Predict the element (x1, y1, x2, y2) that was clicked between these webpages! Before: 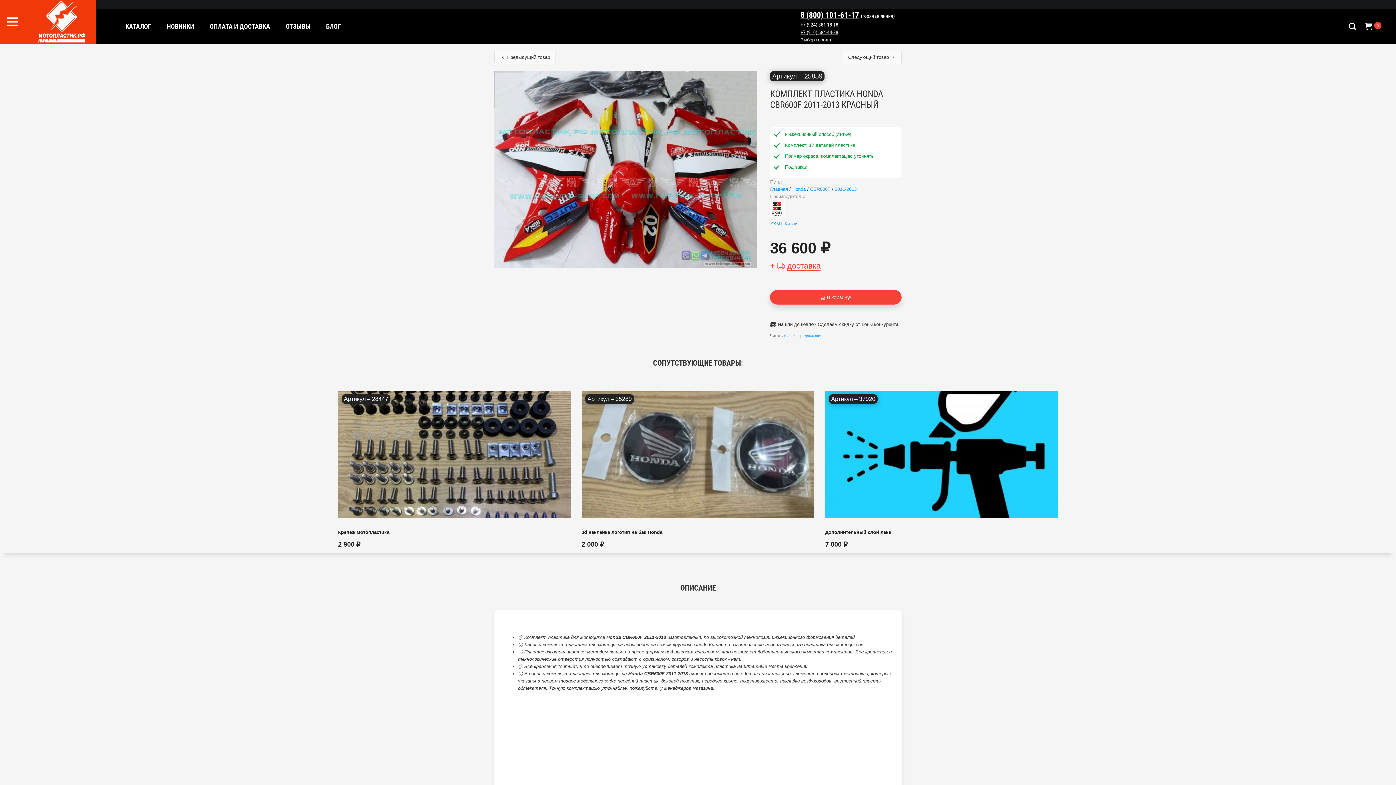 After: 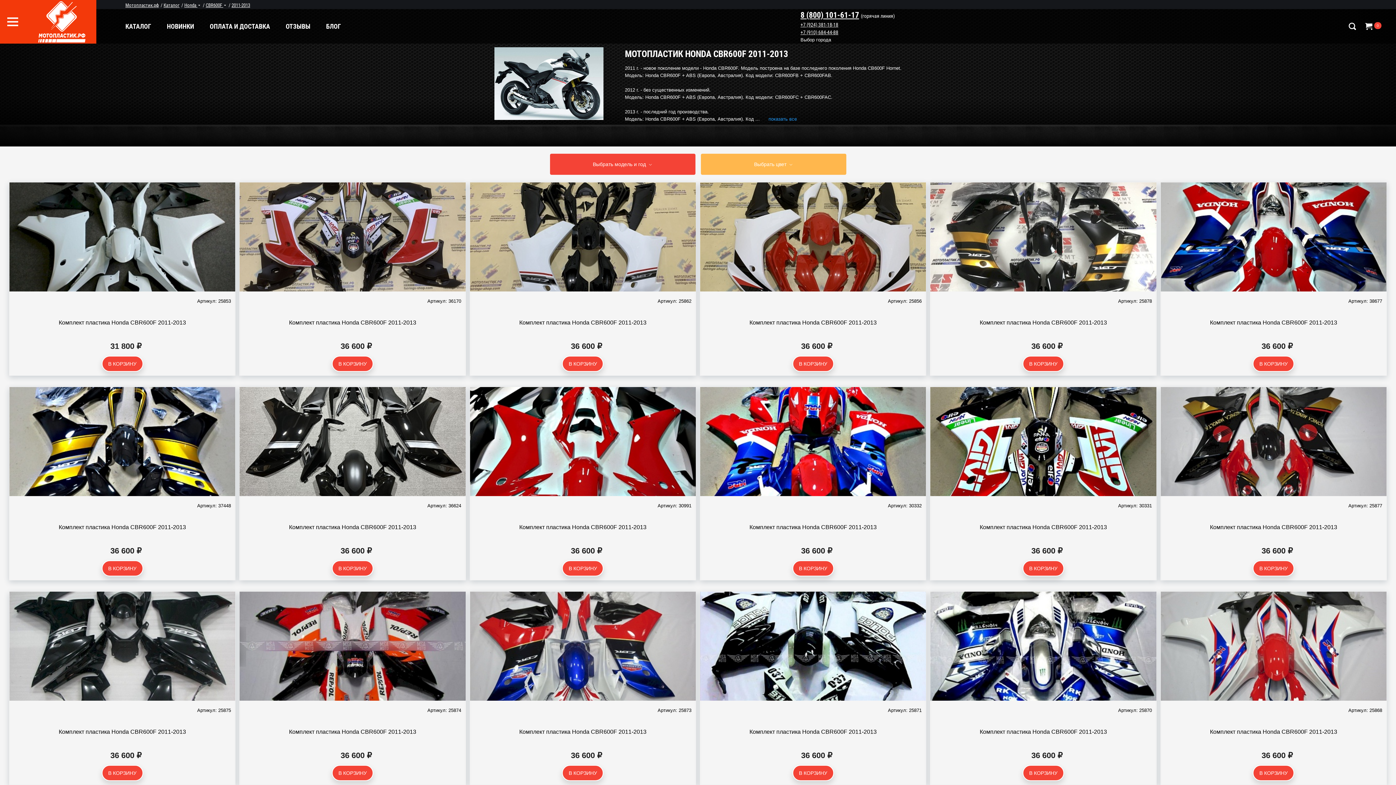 Action: label: 2011-2013 bbox: (835, 186, 856, 192)